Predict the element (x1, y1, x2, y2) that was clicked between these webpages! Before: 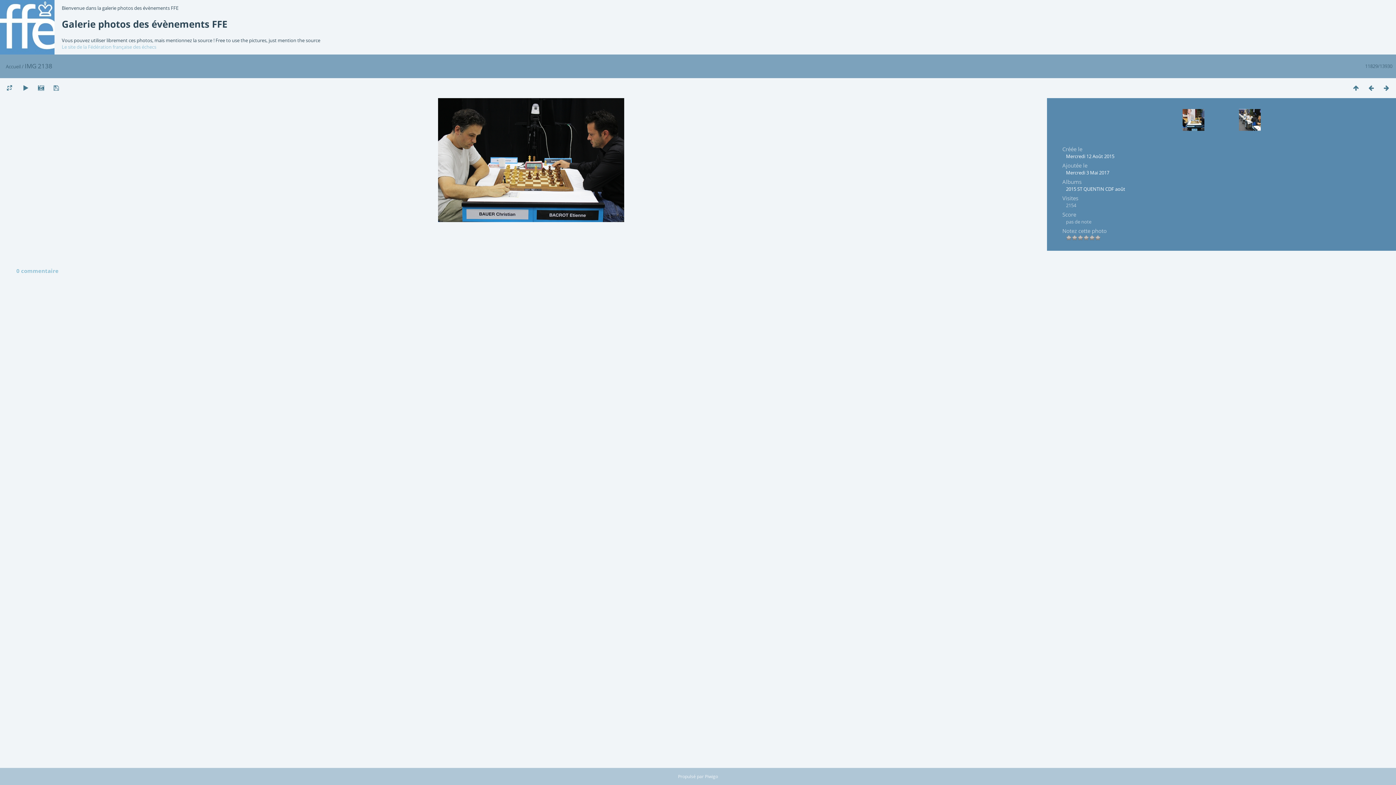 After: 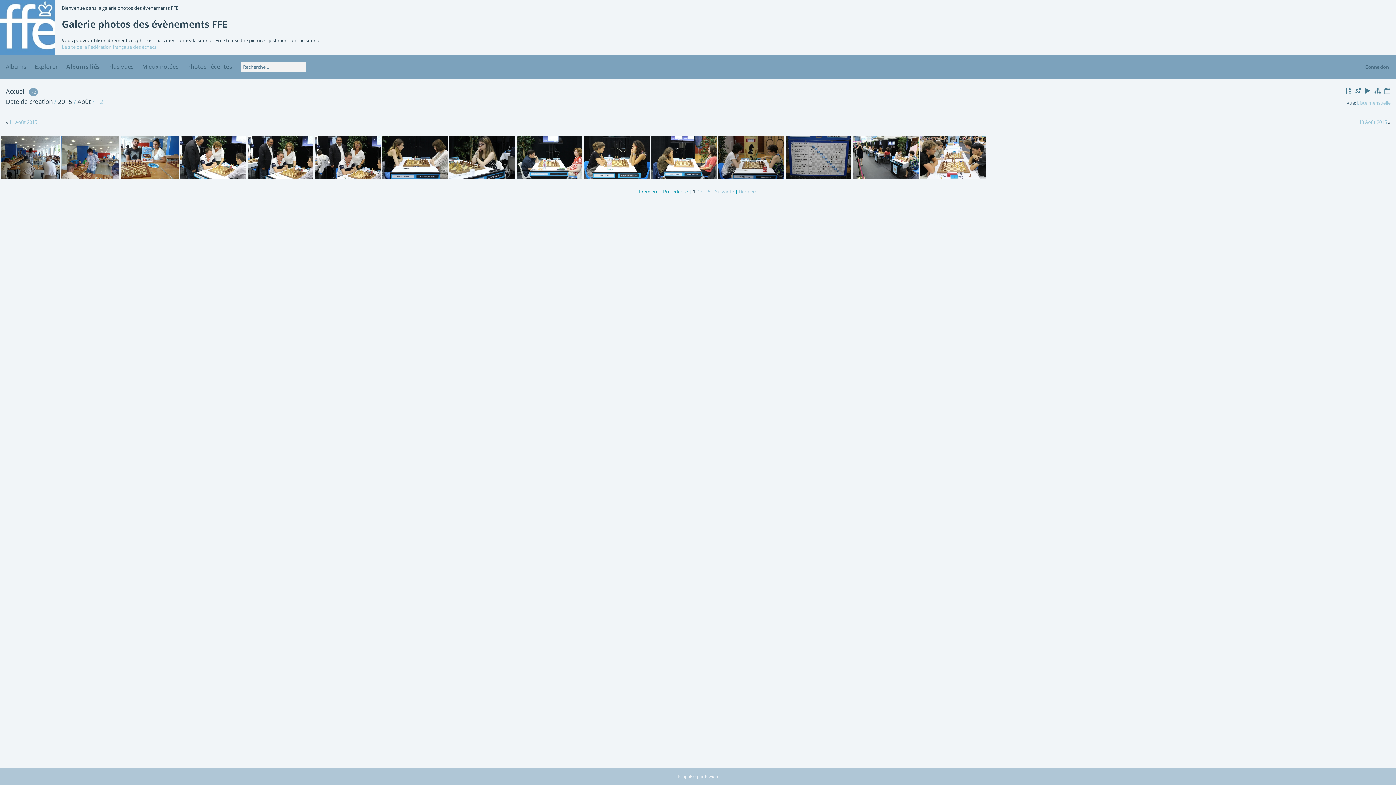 Action: bbox: (1066, 153, 1114, 159) label: Mercredi 12 Août 2015